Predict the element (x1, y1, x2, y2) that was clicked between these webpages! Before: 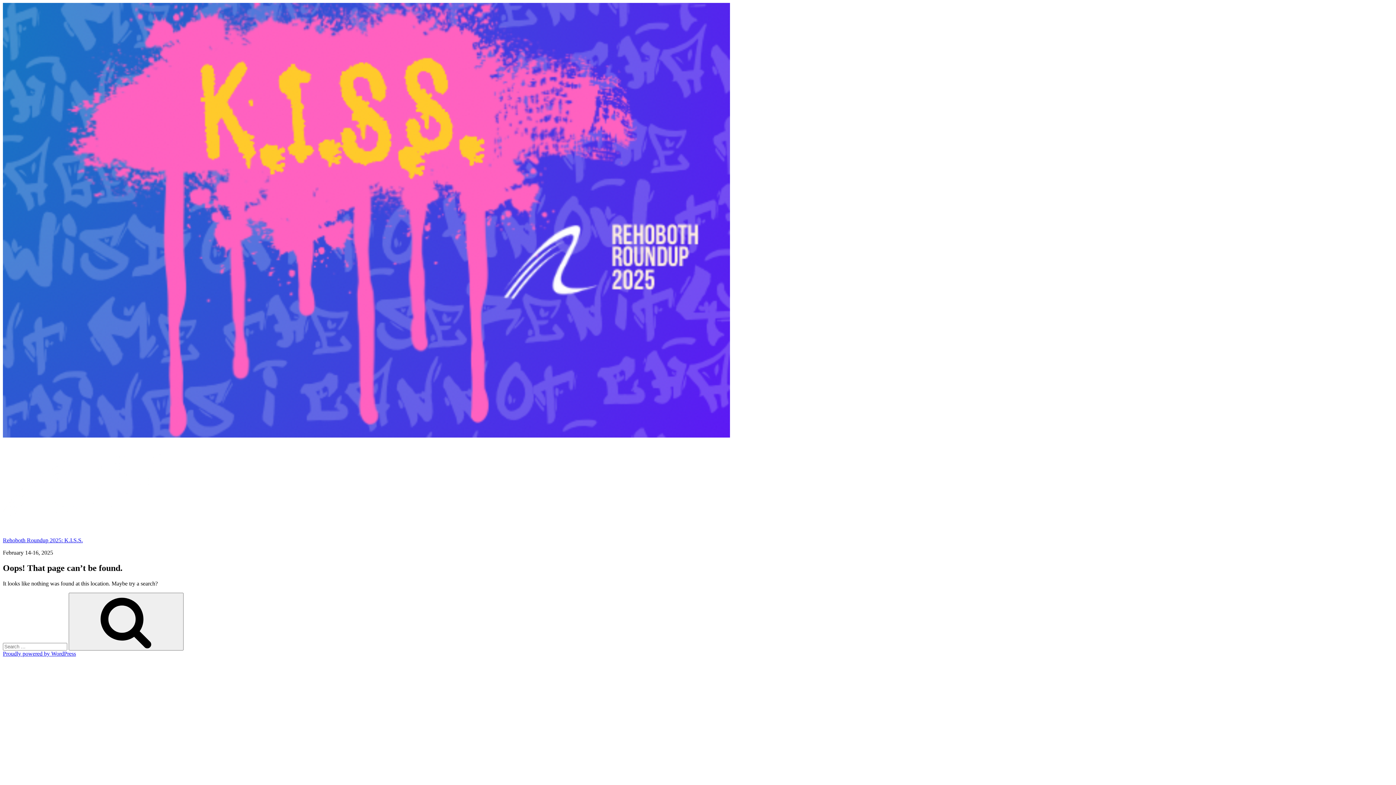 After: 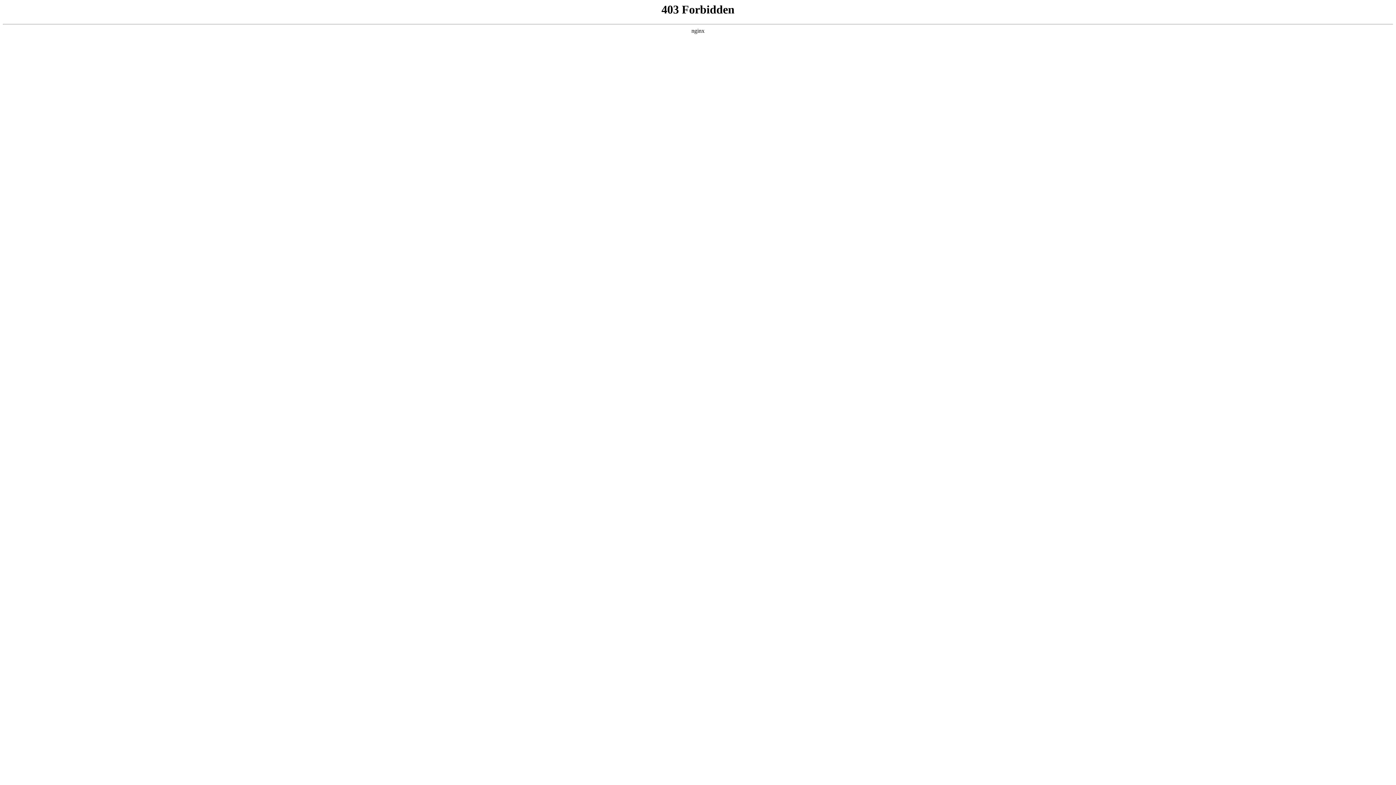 Action: bbox: (2, 650, 76, 657) label: Proudly powered by WordPress